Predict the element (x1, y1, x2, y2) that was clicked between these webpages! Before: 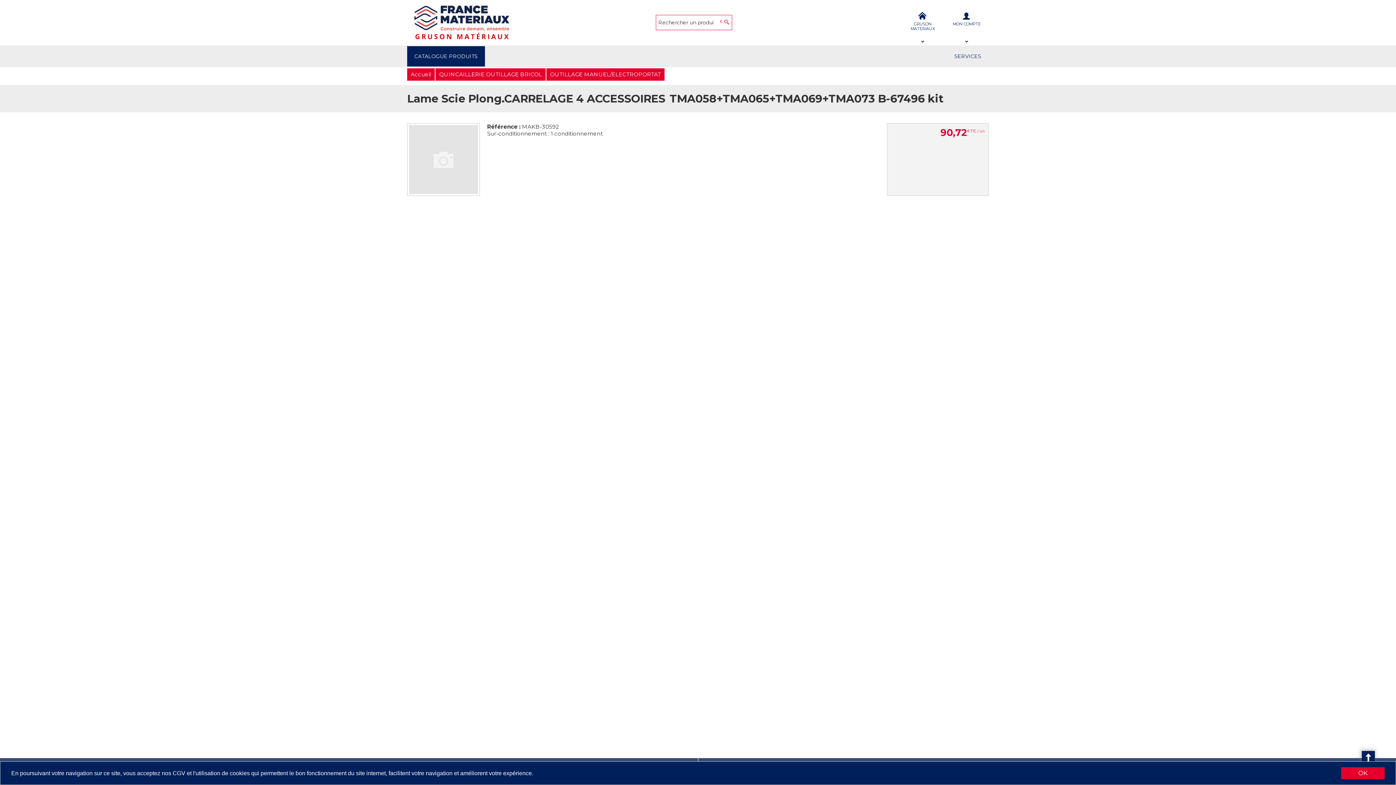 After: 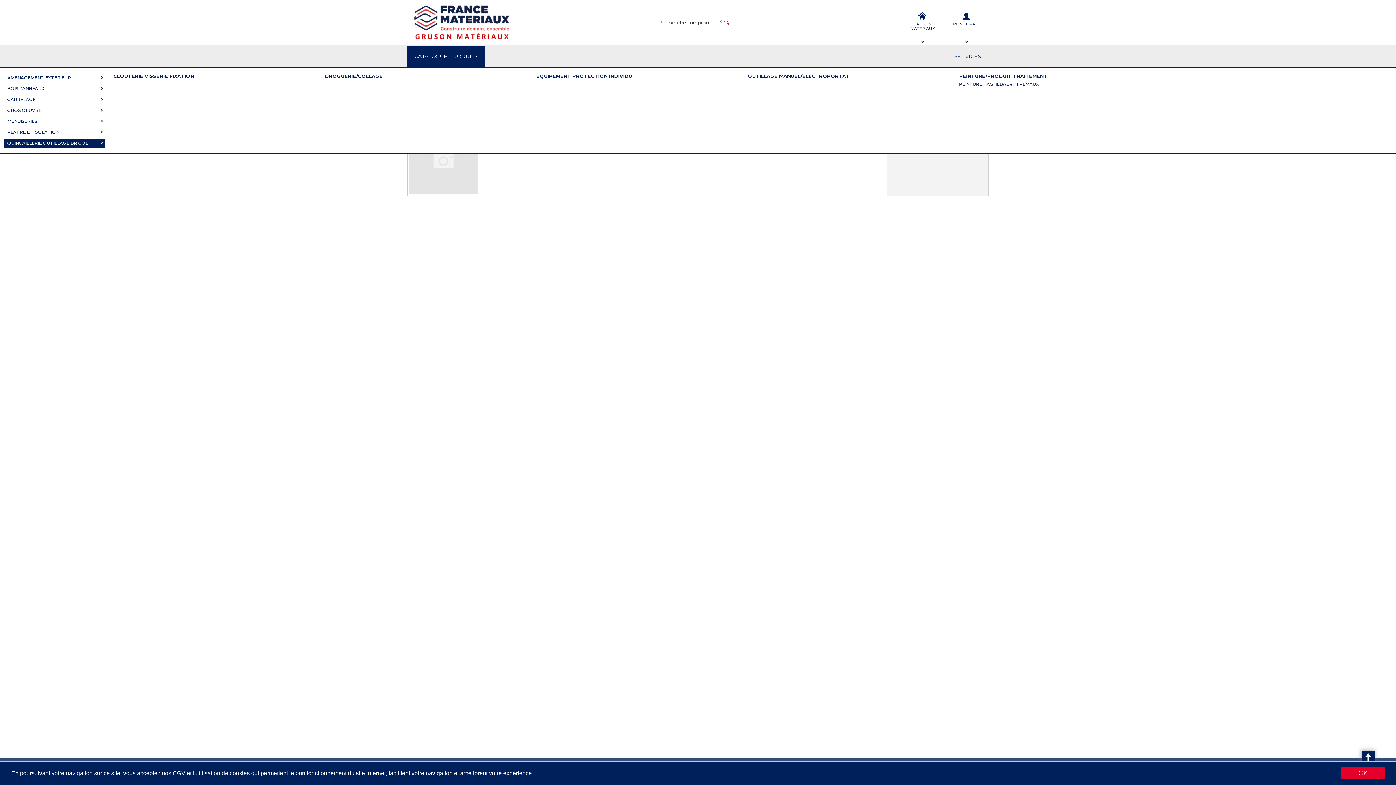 Action: bbox: (407, 46, 485, 66) label: CATALOGUE PRODUITS